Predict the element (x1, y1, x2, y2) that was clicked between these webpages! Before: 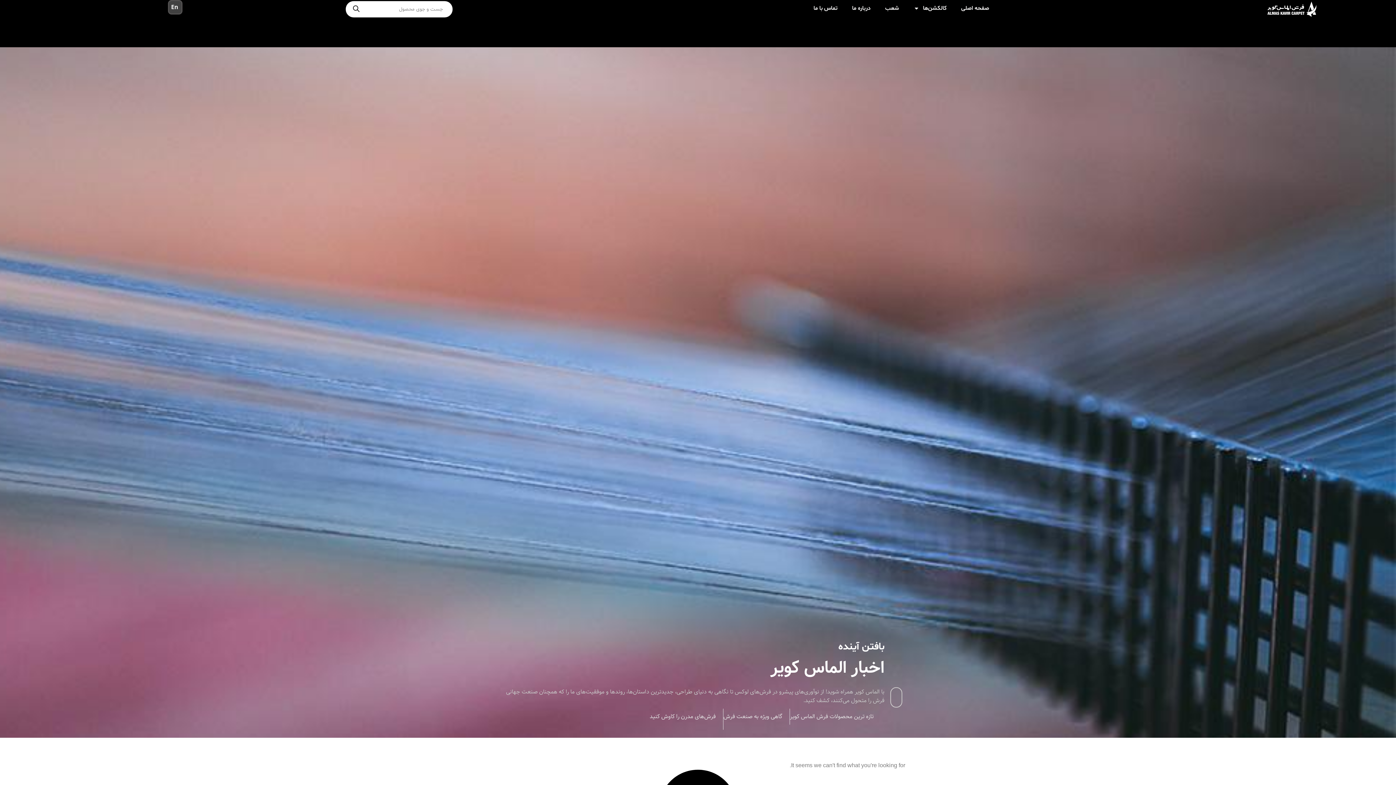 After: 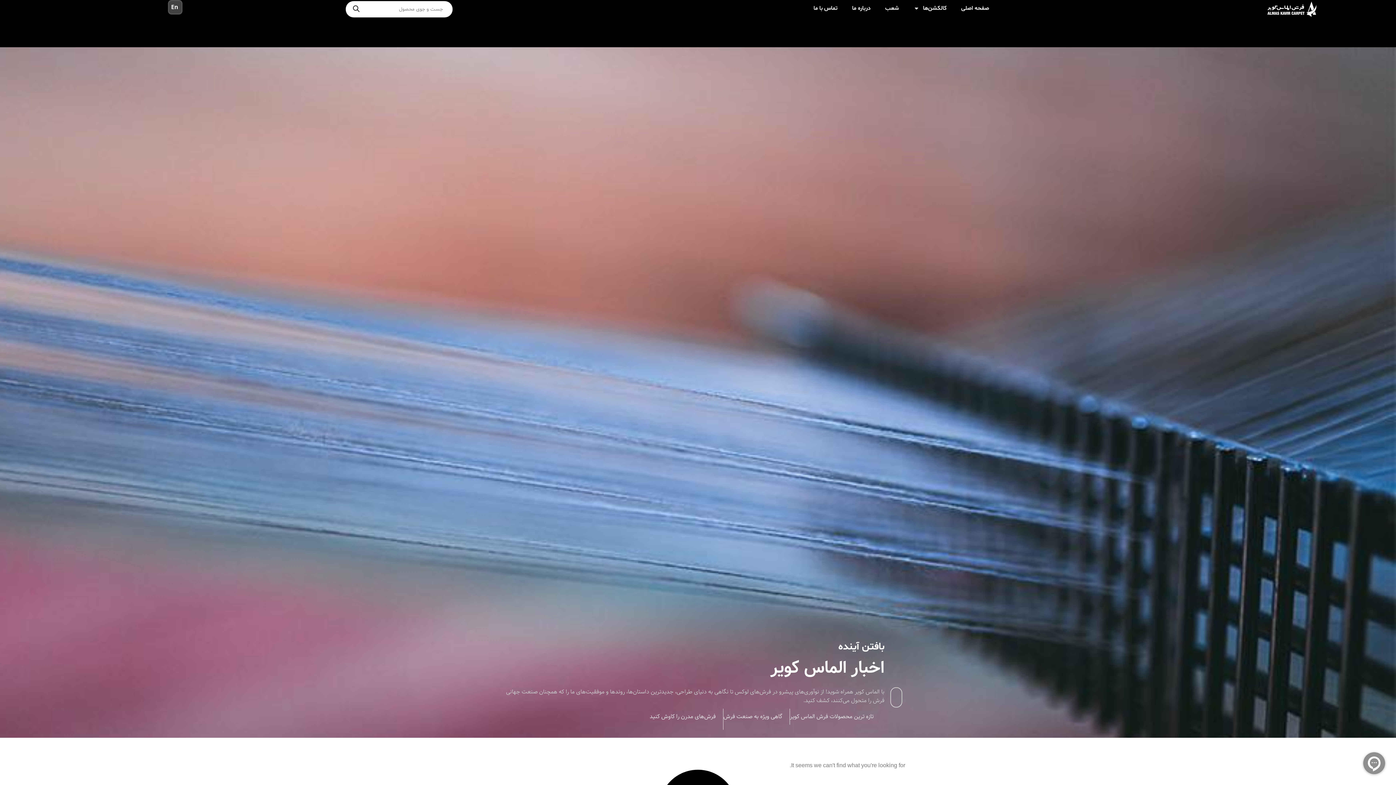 Action: bbox: (890, 688, 902, 697)